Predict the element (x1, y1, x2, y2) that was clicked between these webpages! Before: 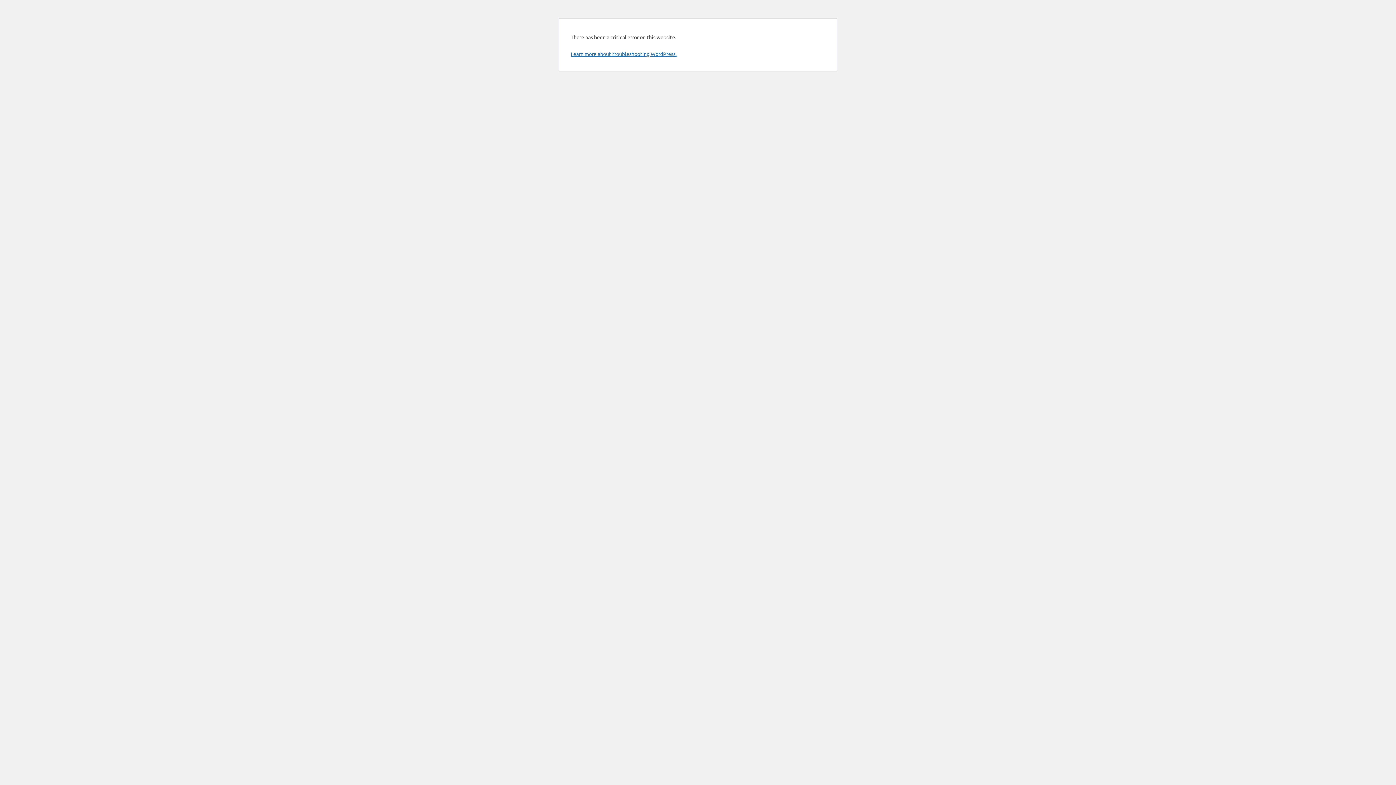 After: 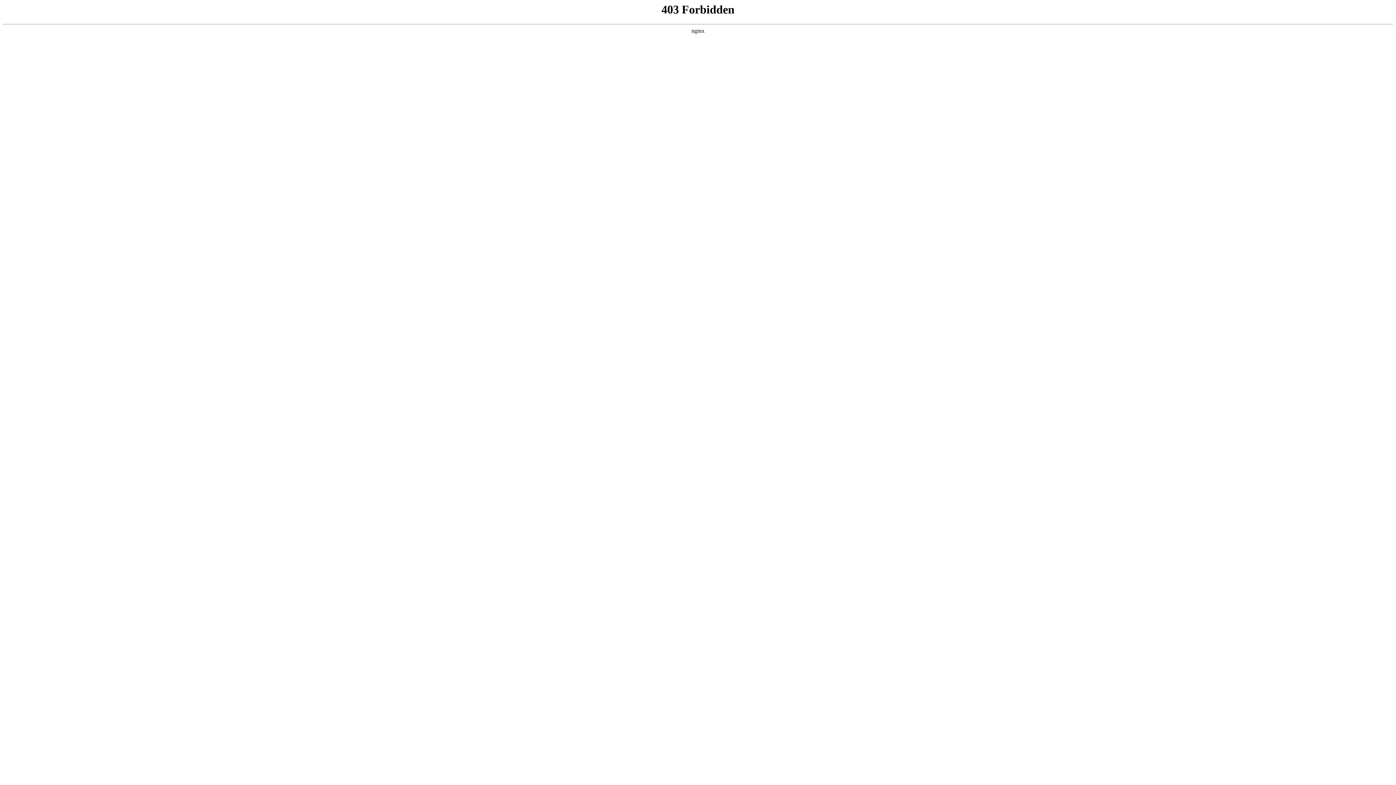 Action: label: Learn more about troubleshooting WordPress. bbox: (570, 50, 676, 57)